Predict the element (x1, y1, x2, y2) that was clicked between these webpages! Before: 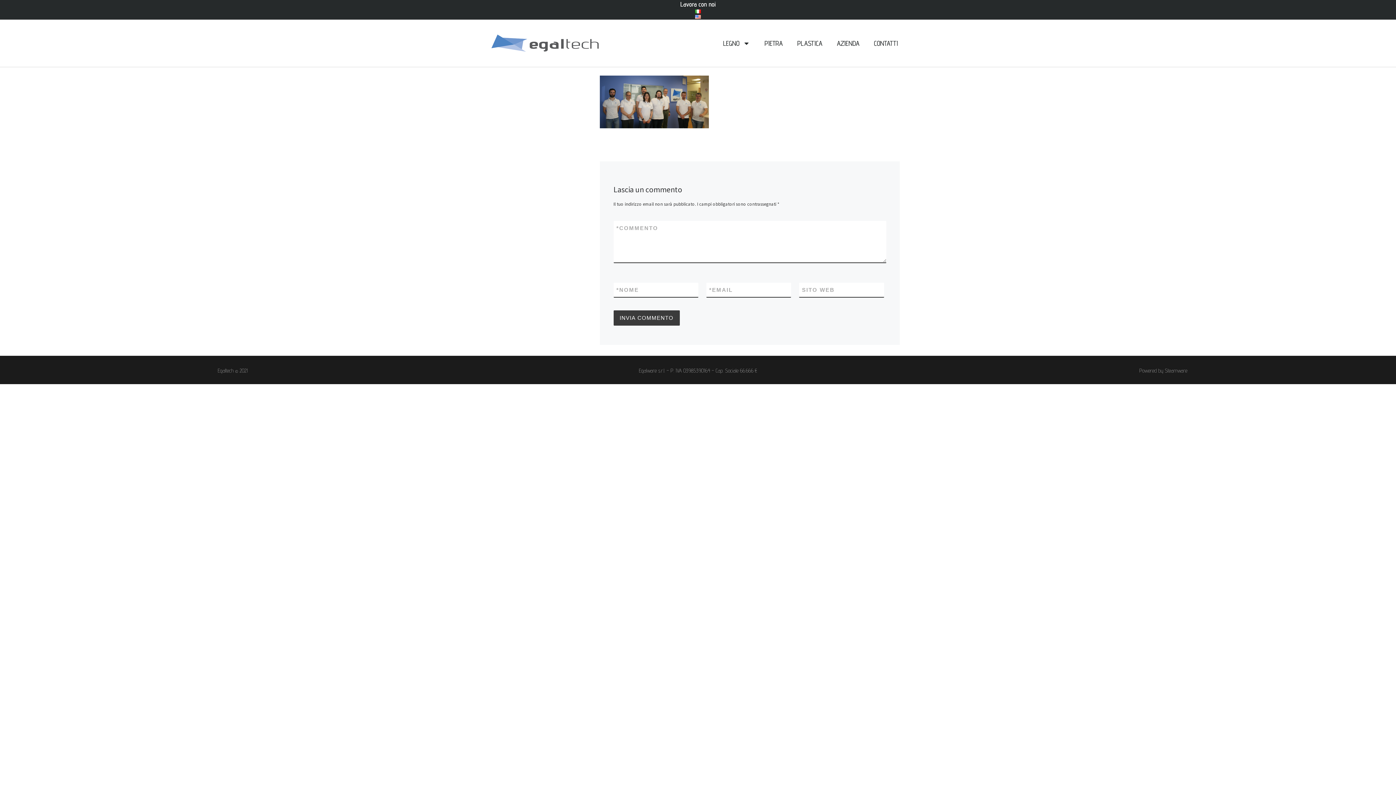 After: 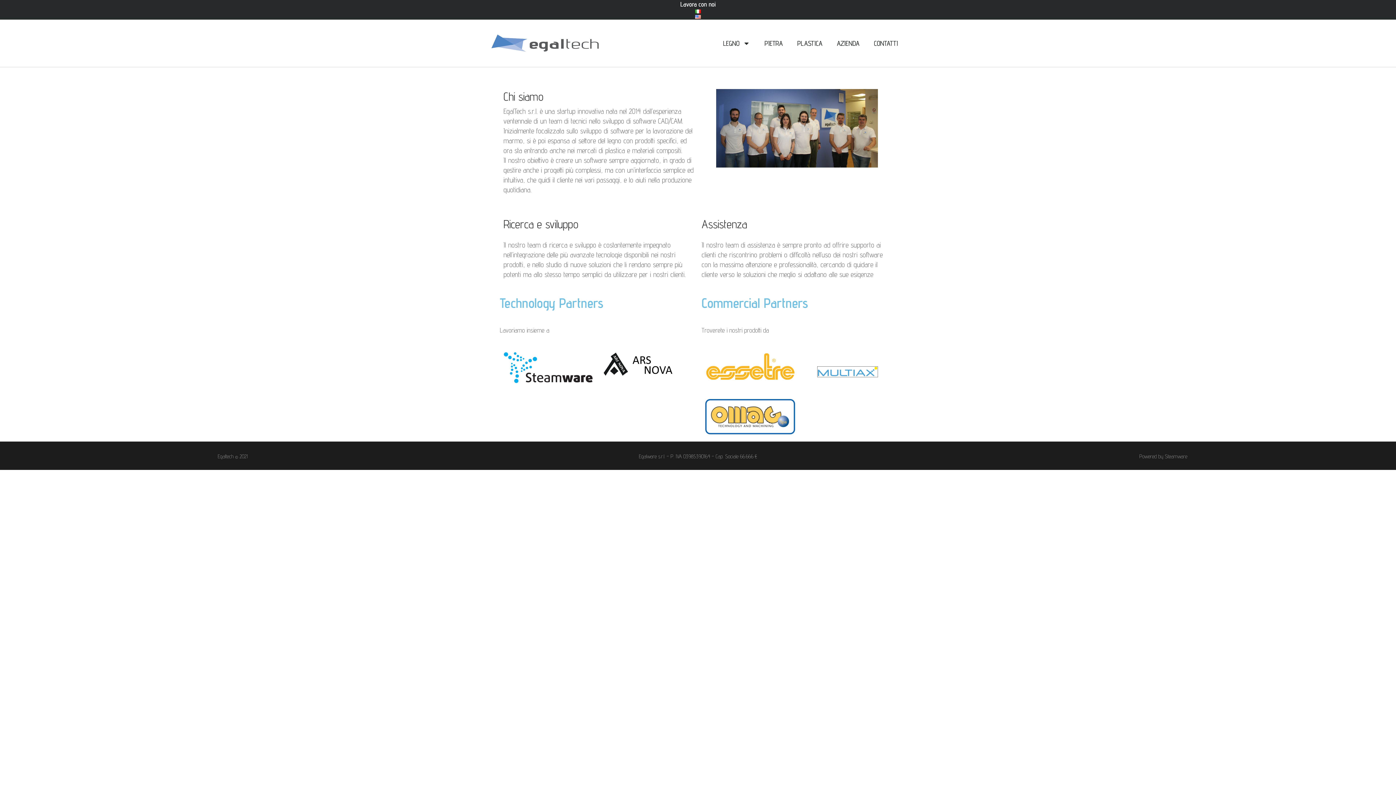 Action: label: AZIENDA bbox: (829, 39, 866, 46)